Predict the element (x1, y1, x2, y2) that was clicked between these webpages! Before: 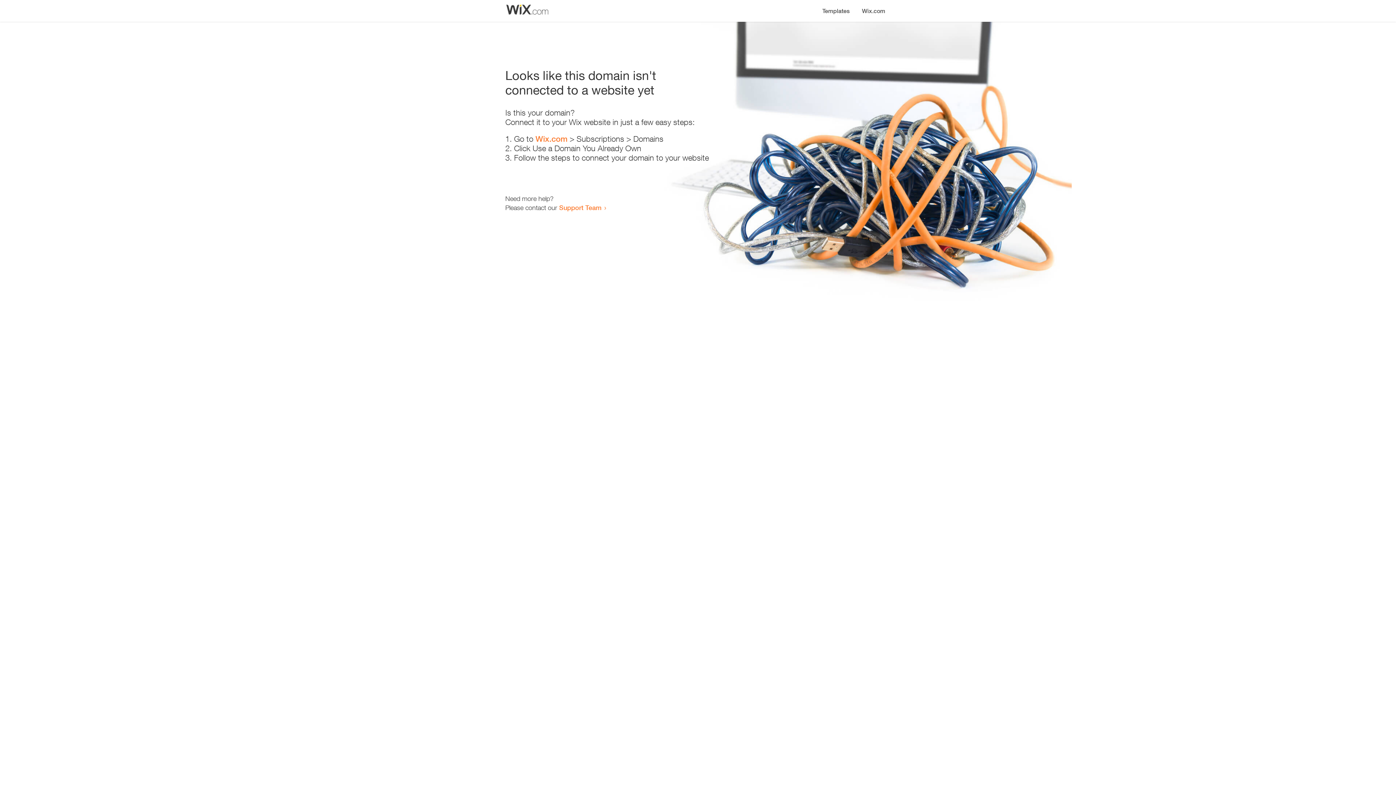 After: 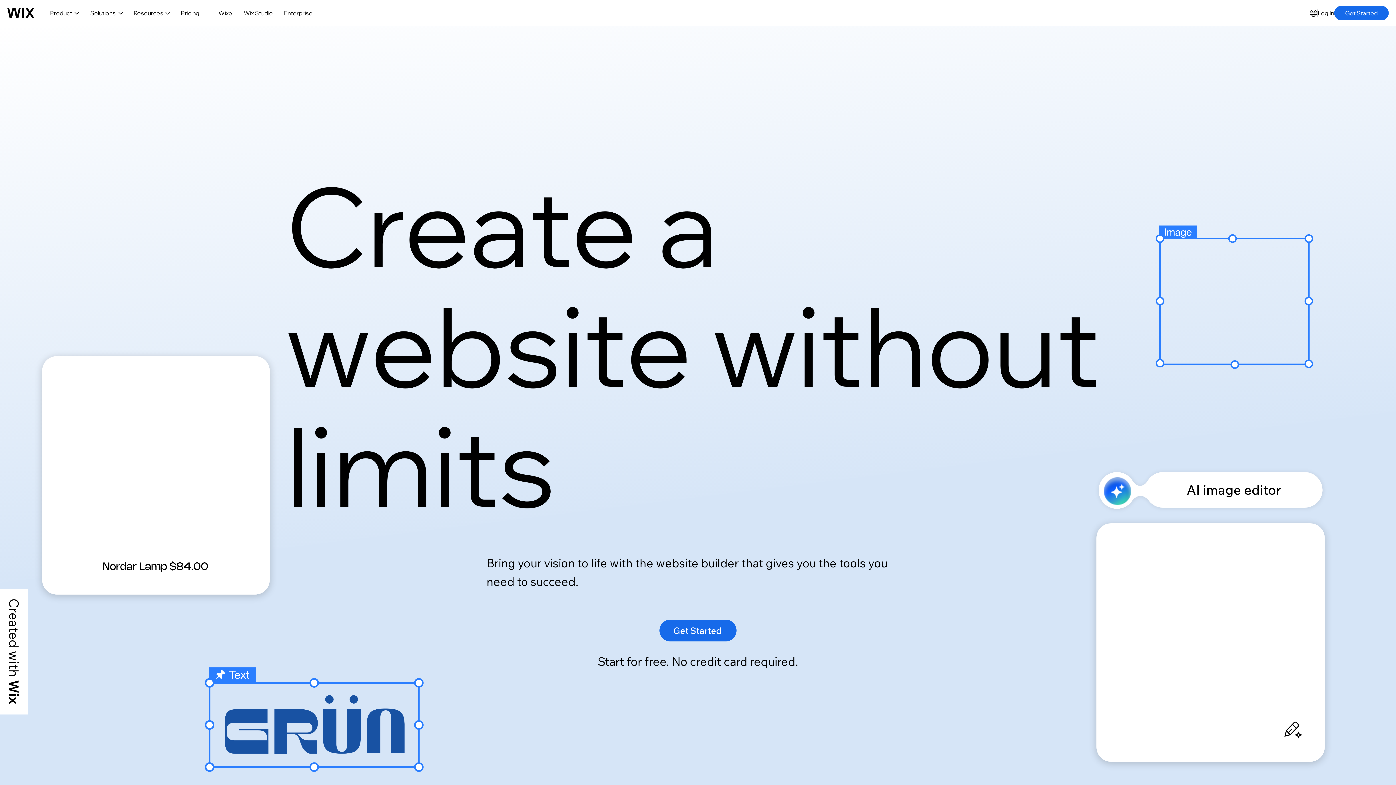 Action: label: Wix.com bbox: (535, 134, 567, 143)